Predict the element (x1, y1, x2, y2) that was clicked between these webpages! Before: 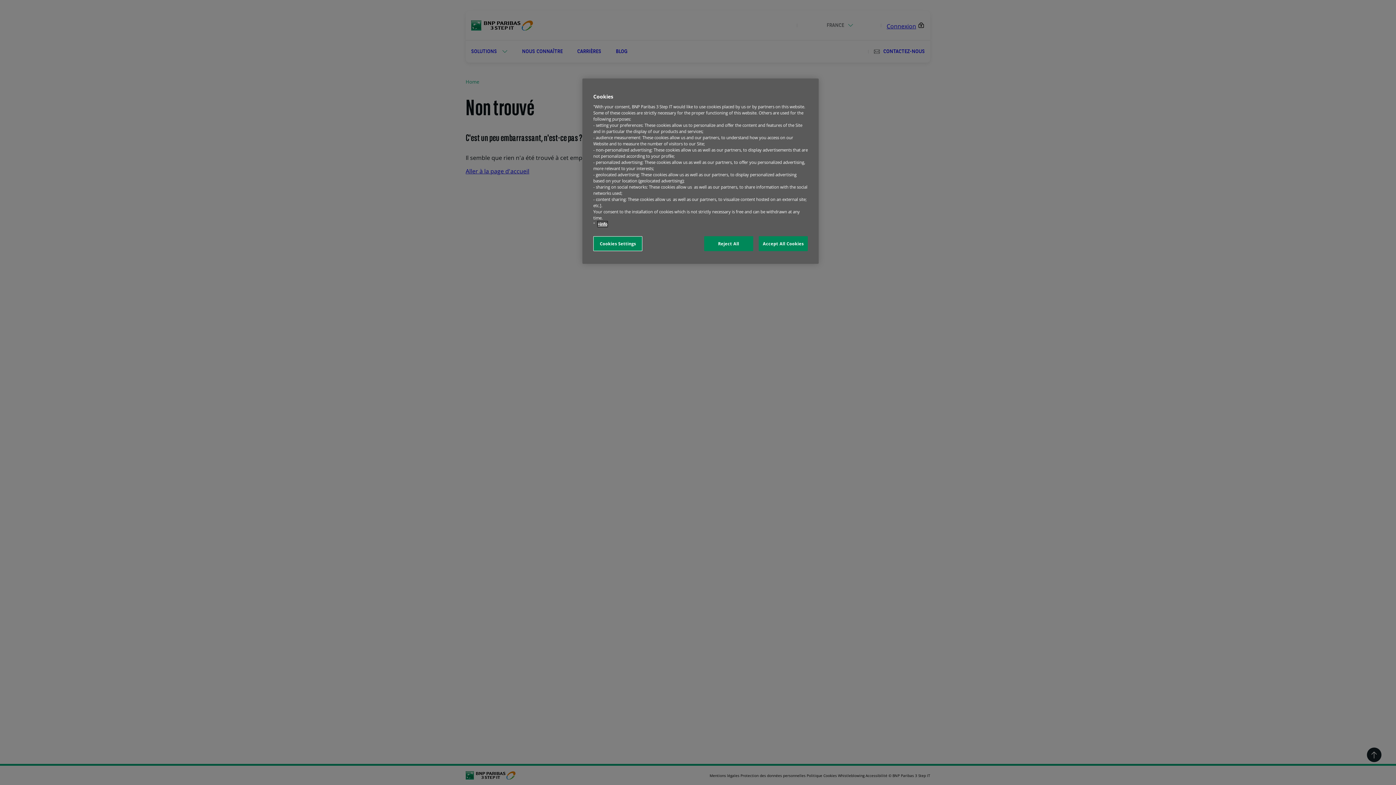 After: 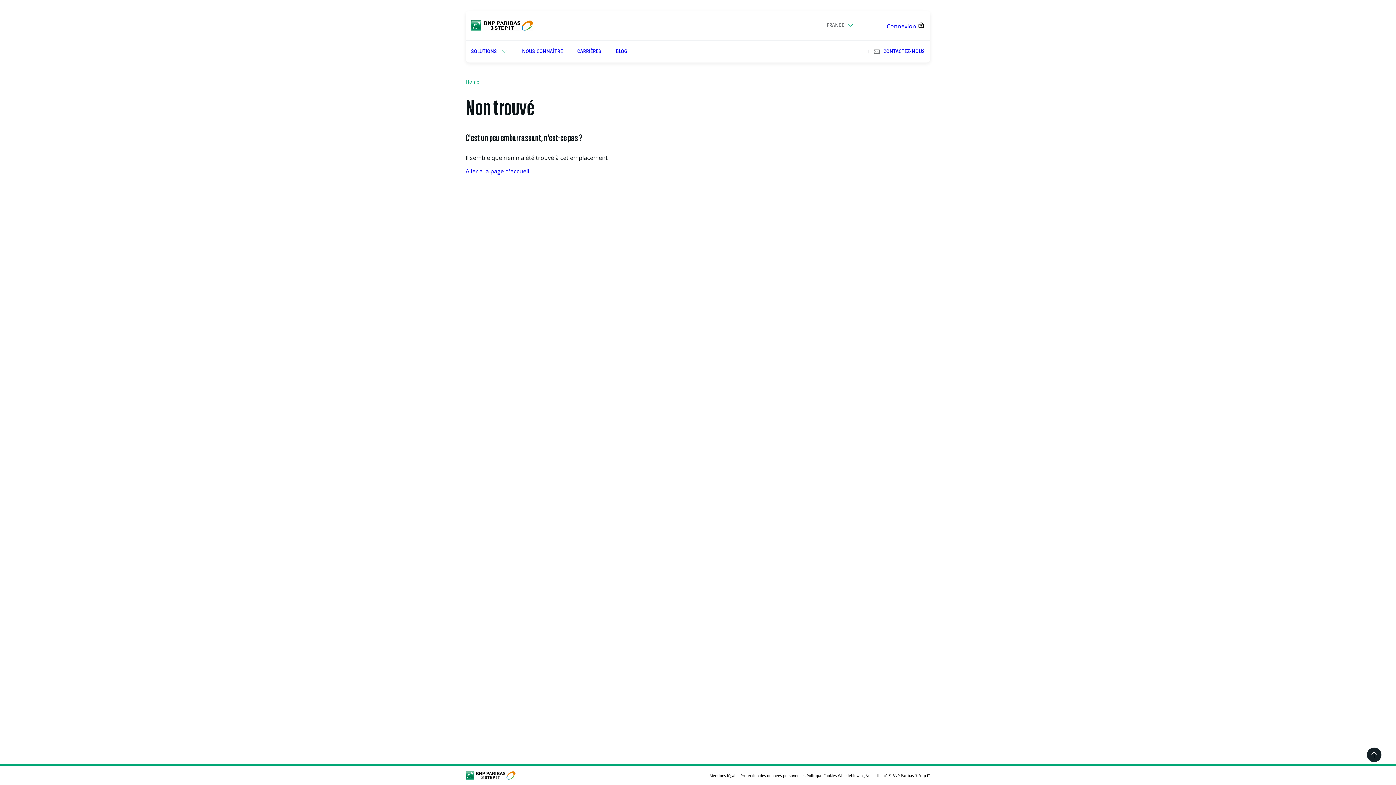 Action: label: Accept All Cookies bbox: (758, 236, 808, 251)